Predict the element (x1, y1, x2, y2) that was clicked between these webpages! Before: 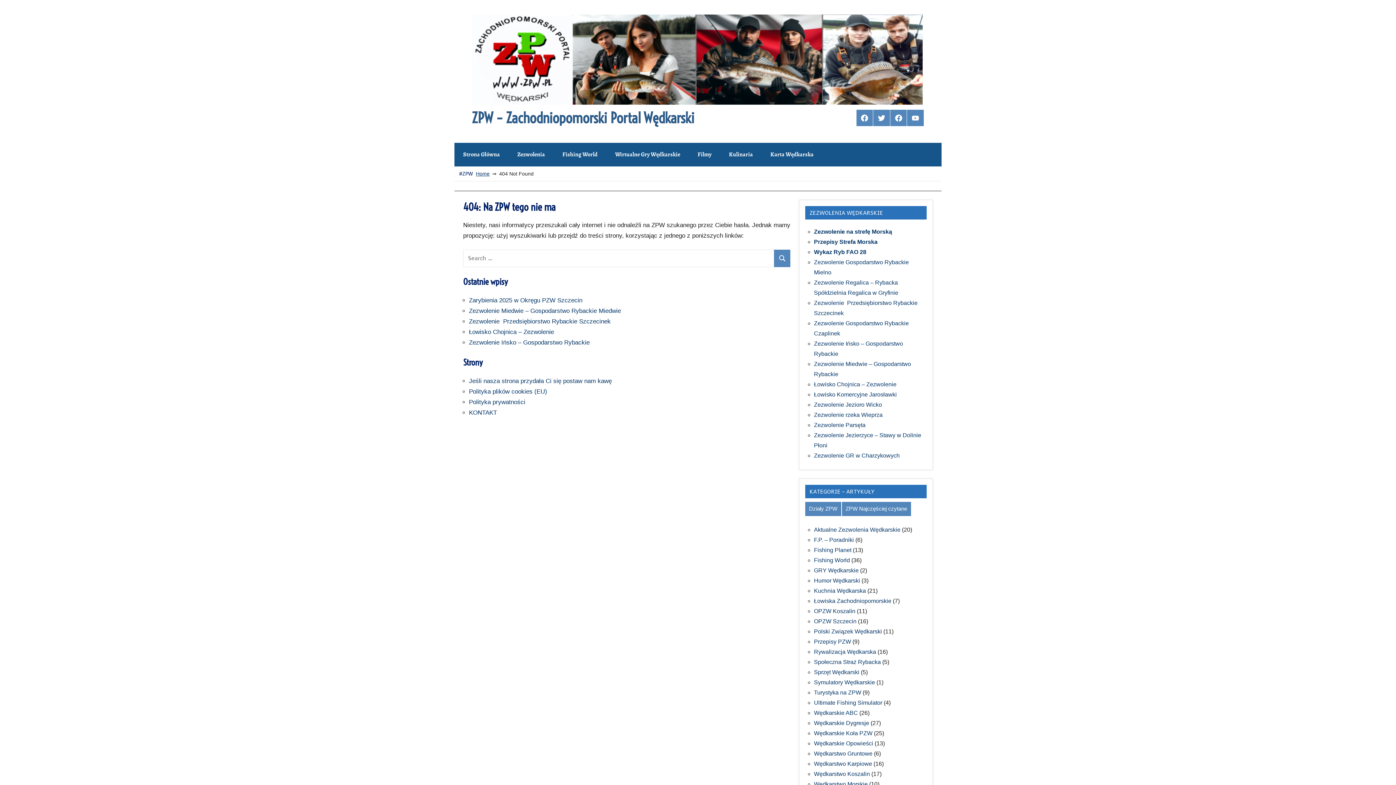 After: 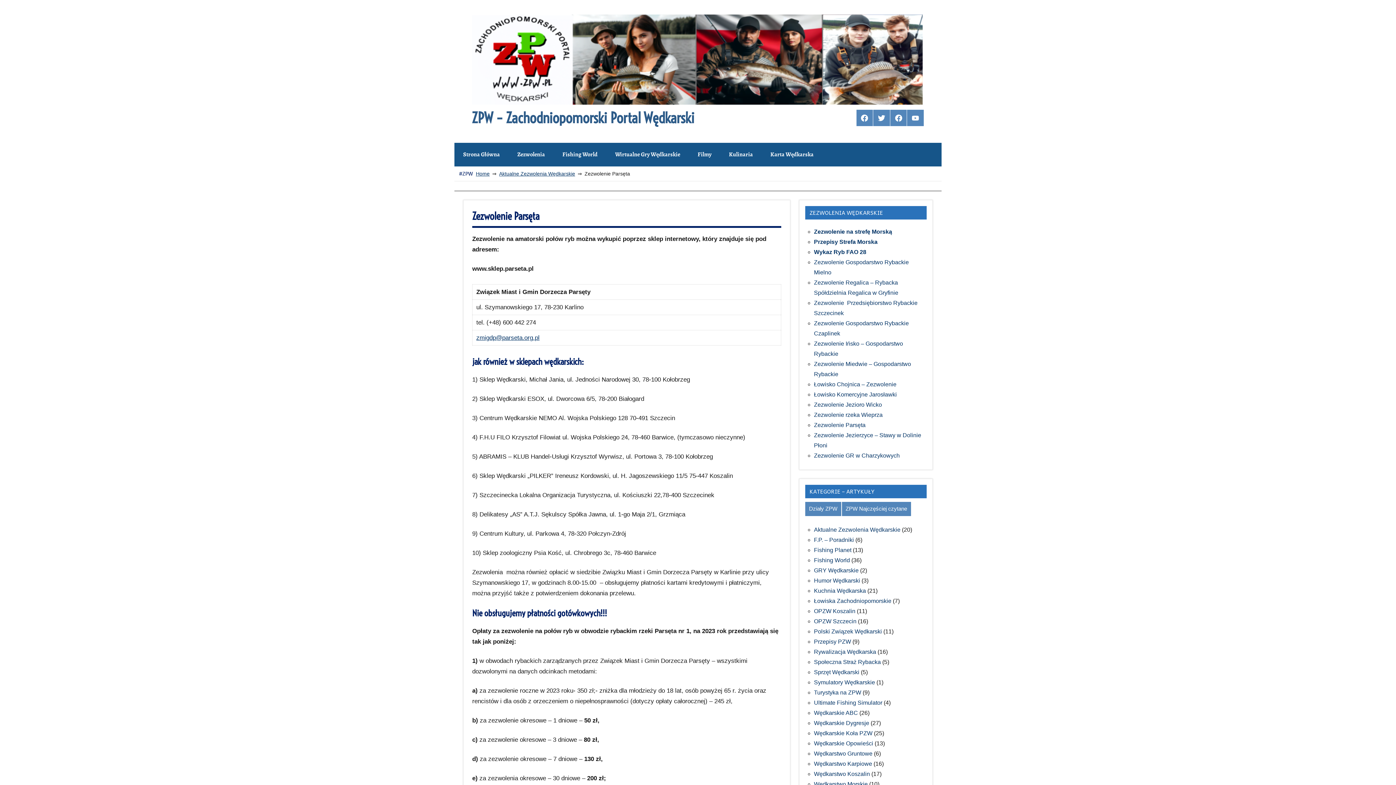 Action: bbox: (814, 422, 865, 428) label: Zezwolenie Parsęta